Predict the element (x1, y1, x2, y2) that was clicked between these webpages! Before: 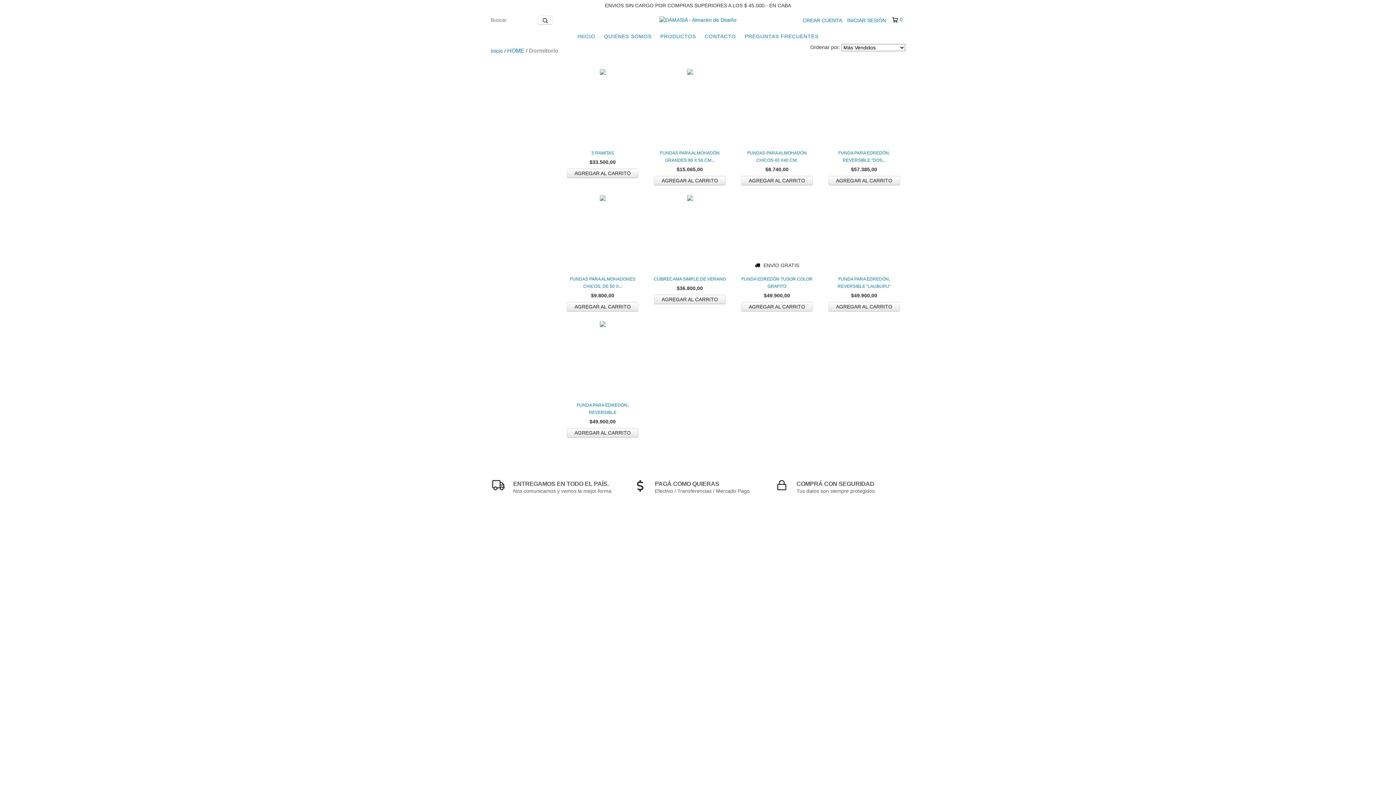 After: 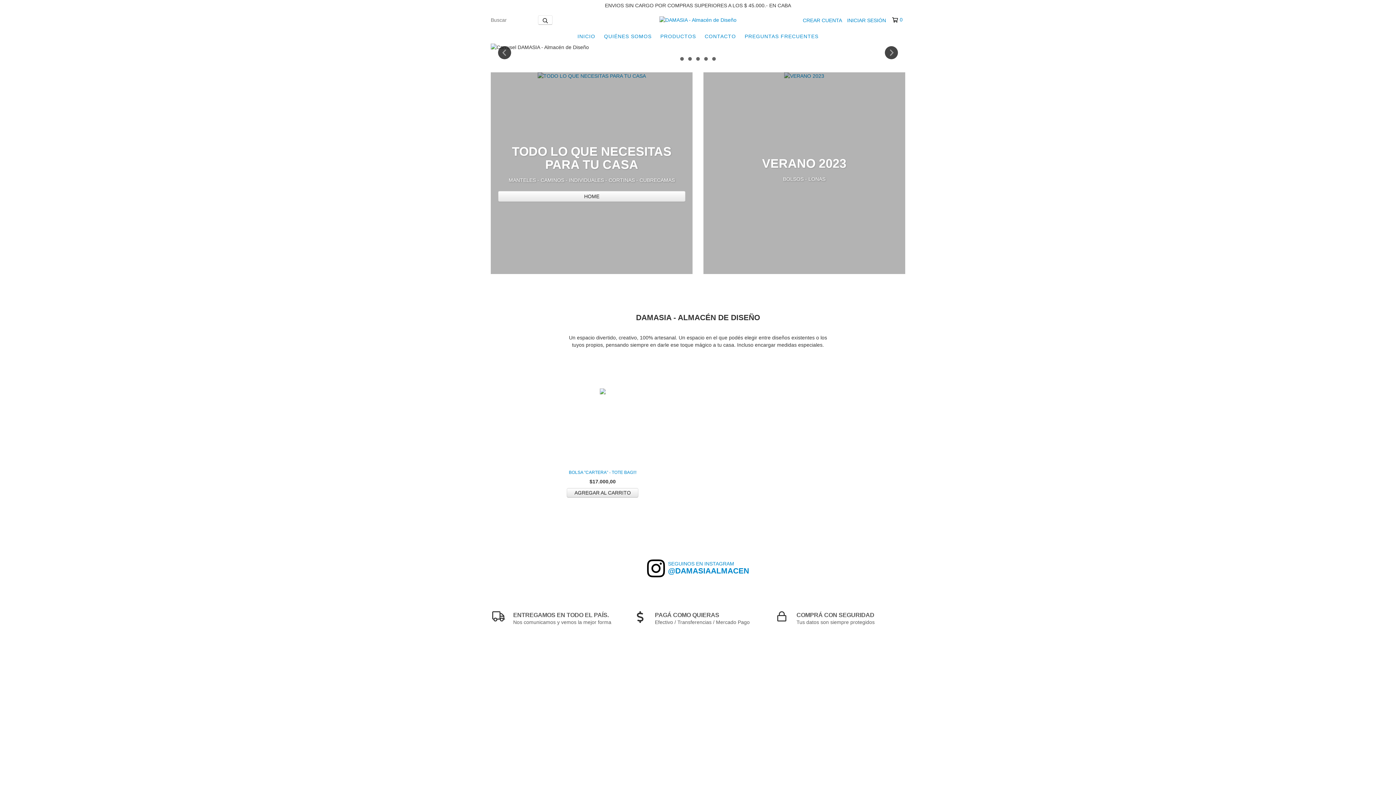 Action: label: INICIO bbox: (574, 29, 599, 43)